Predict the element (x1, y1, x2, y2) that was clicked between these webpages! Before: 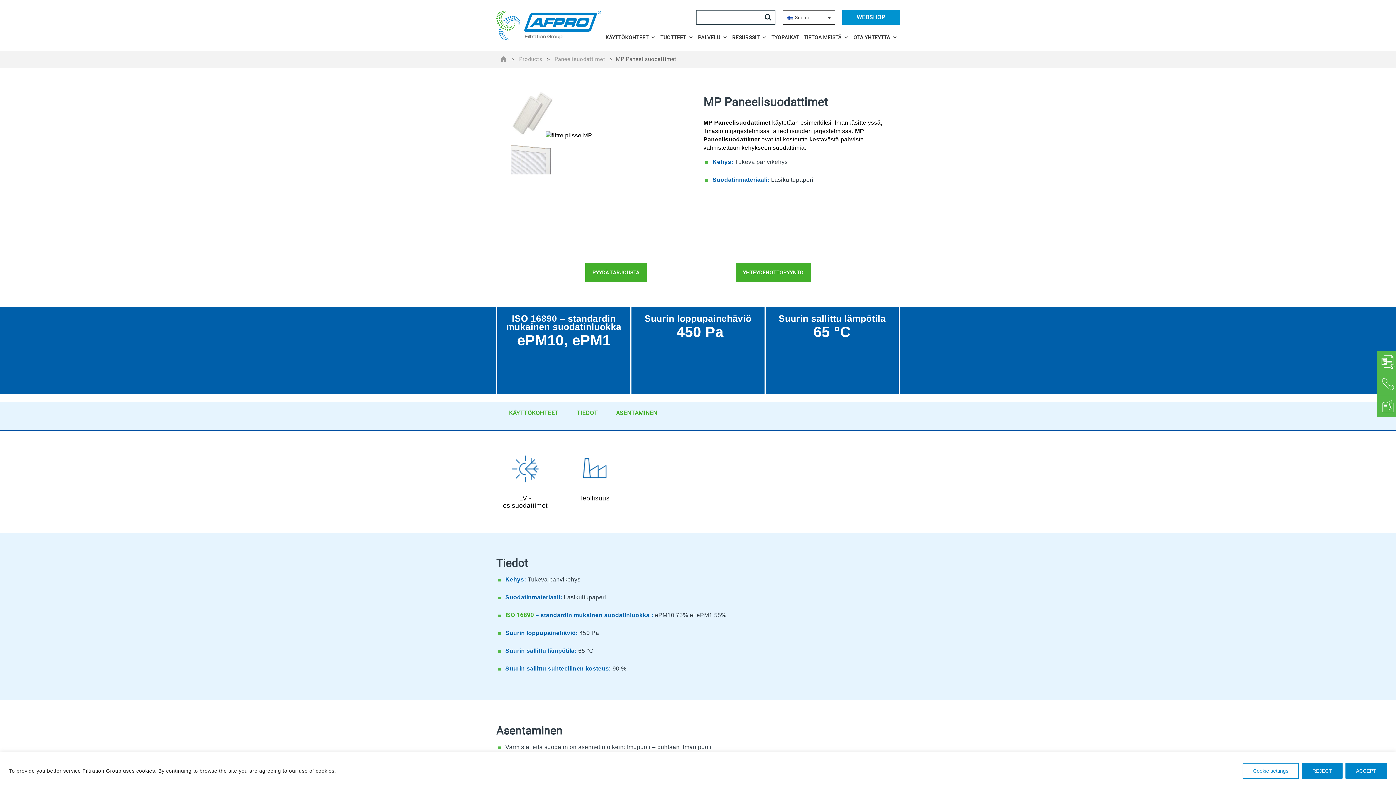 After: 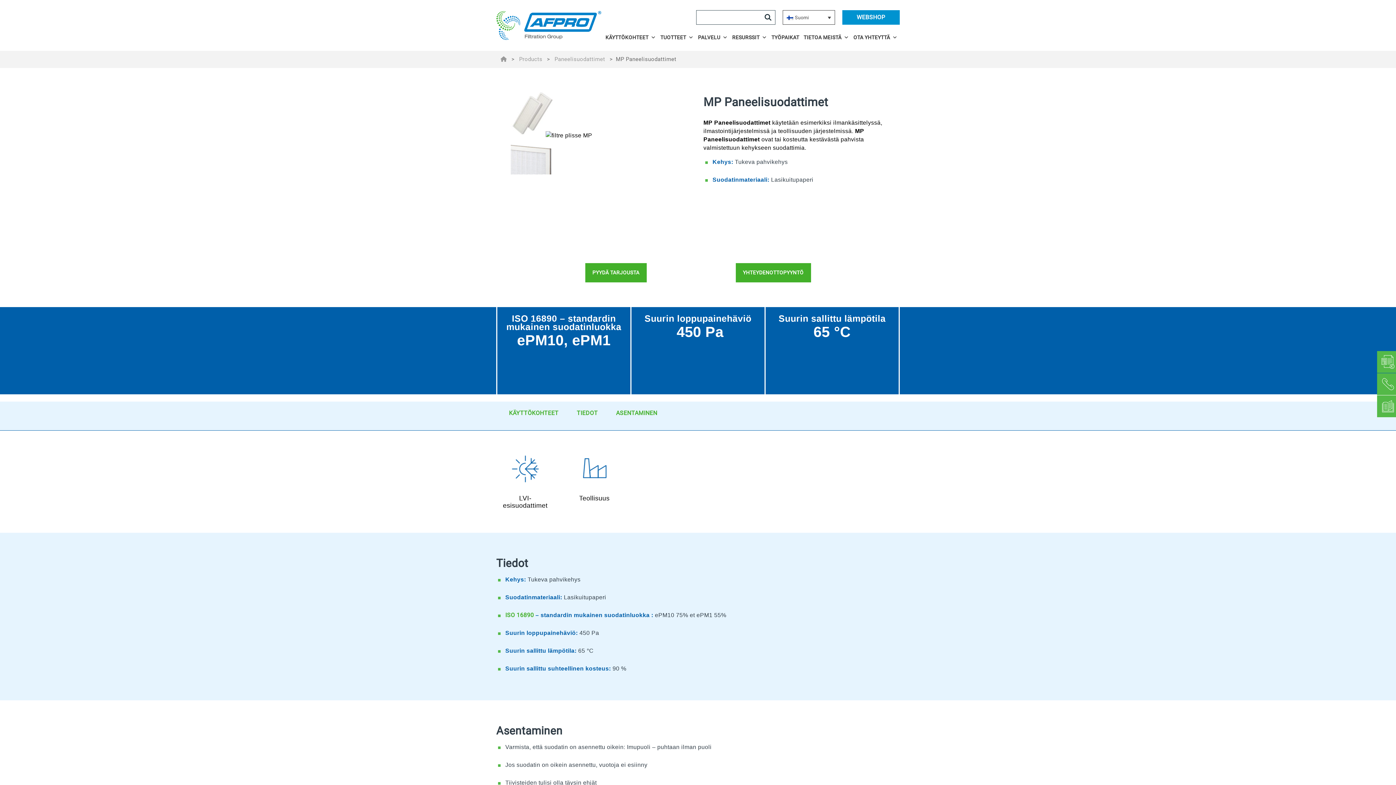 Action: label: ACCEPT bbox: (1345, 763, 1387, 779)